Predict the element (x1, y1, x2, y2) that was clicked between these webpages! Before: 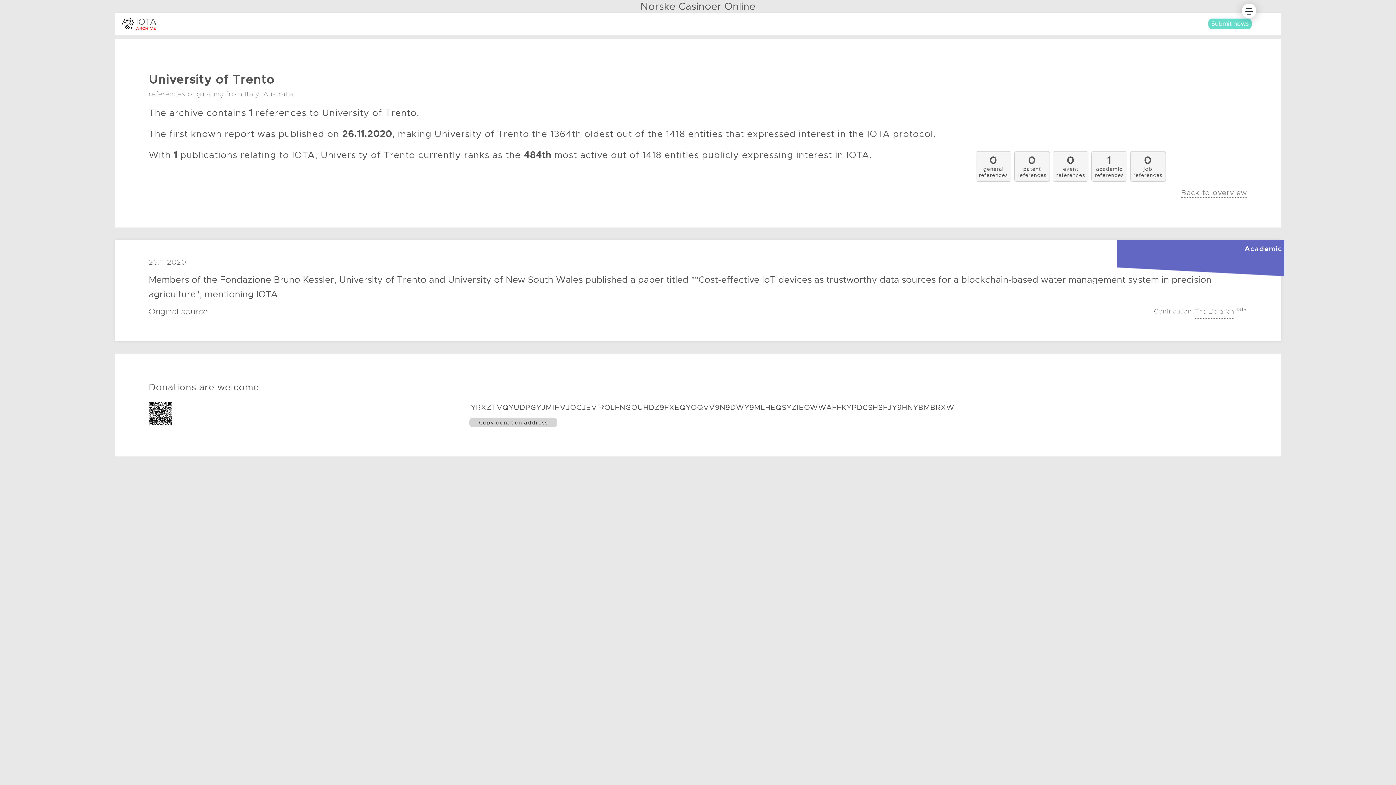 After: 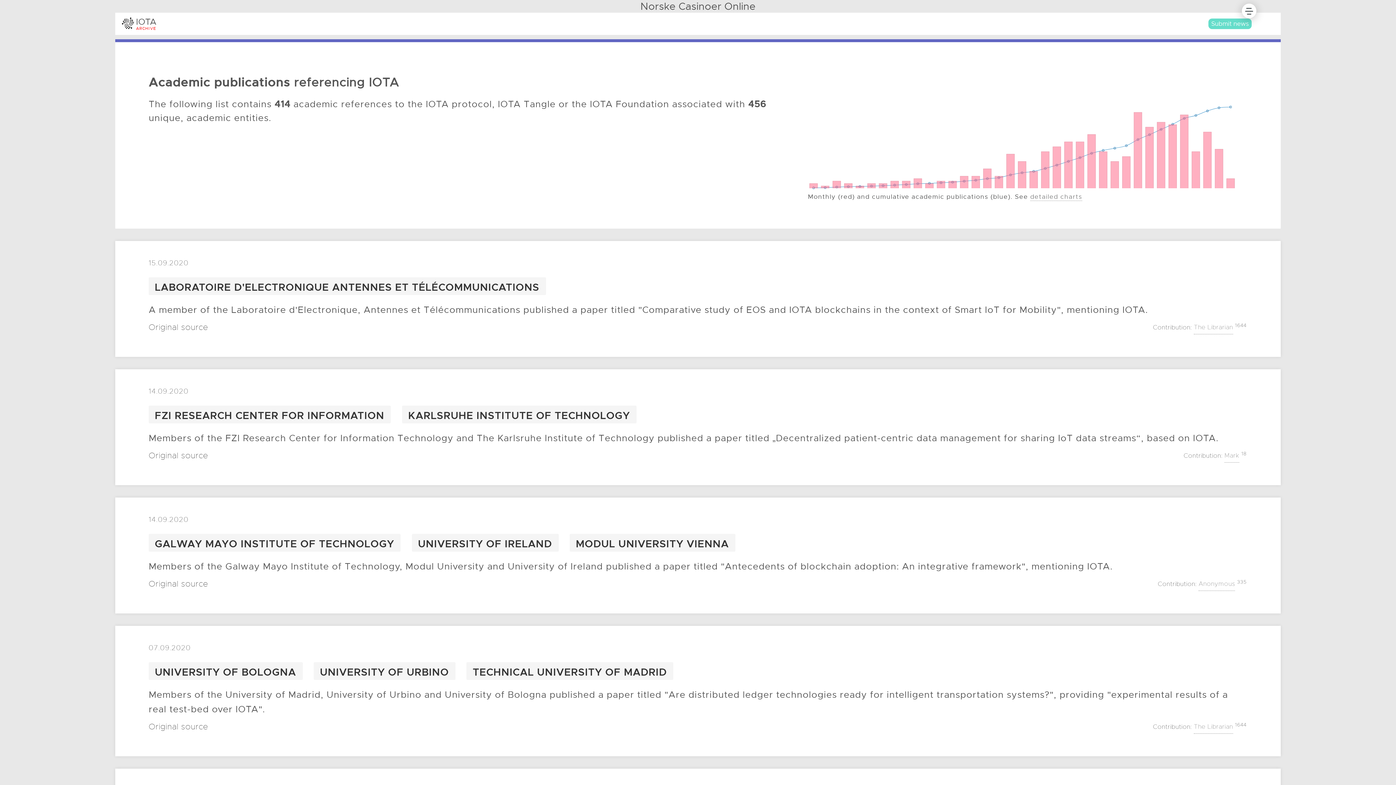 Action: label: Academic bbox: (1238, 241, 1284, 256)